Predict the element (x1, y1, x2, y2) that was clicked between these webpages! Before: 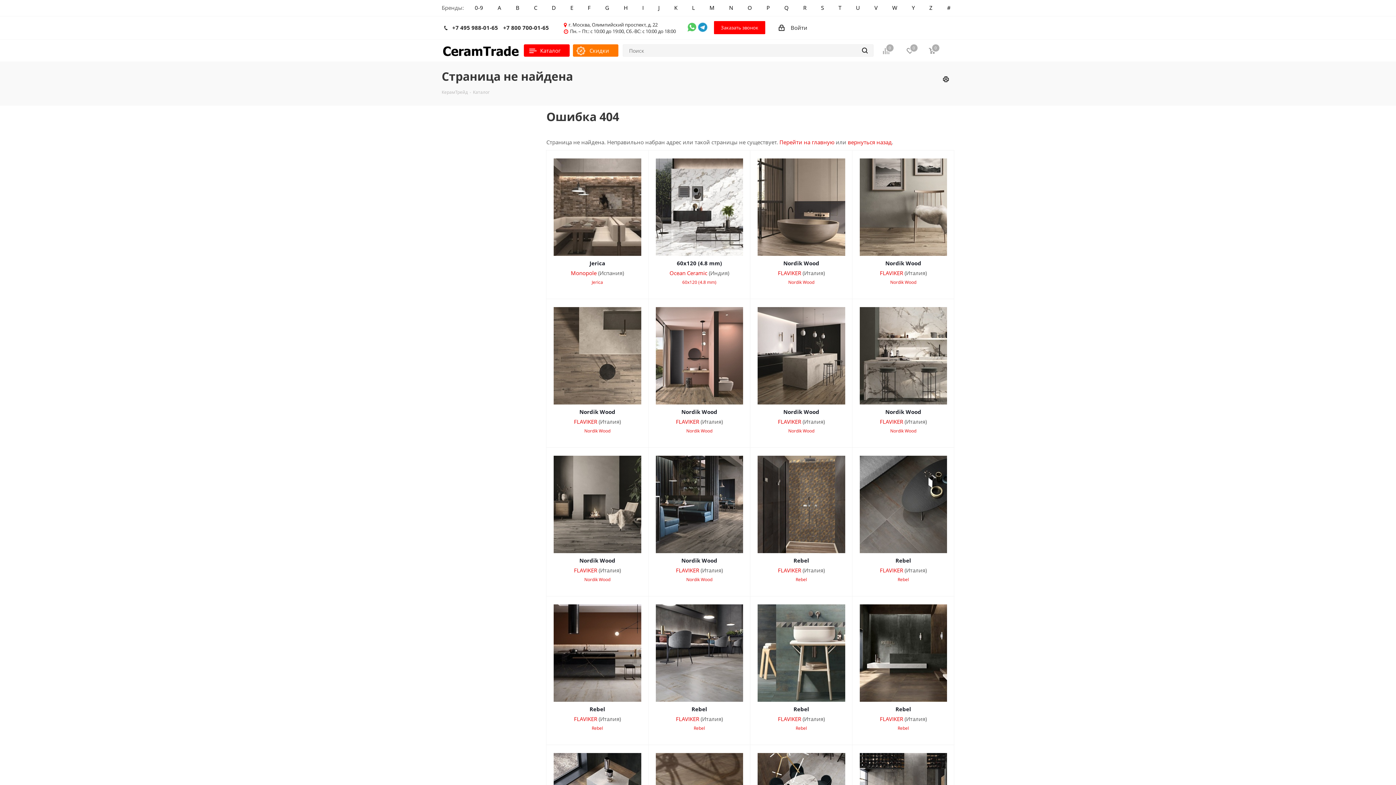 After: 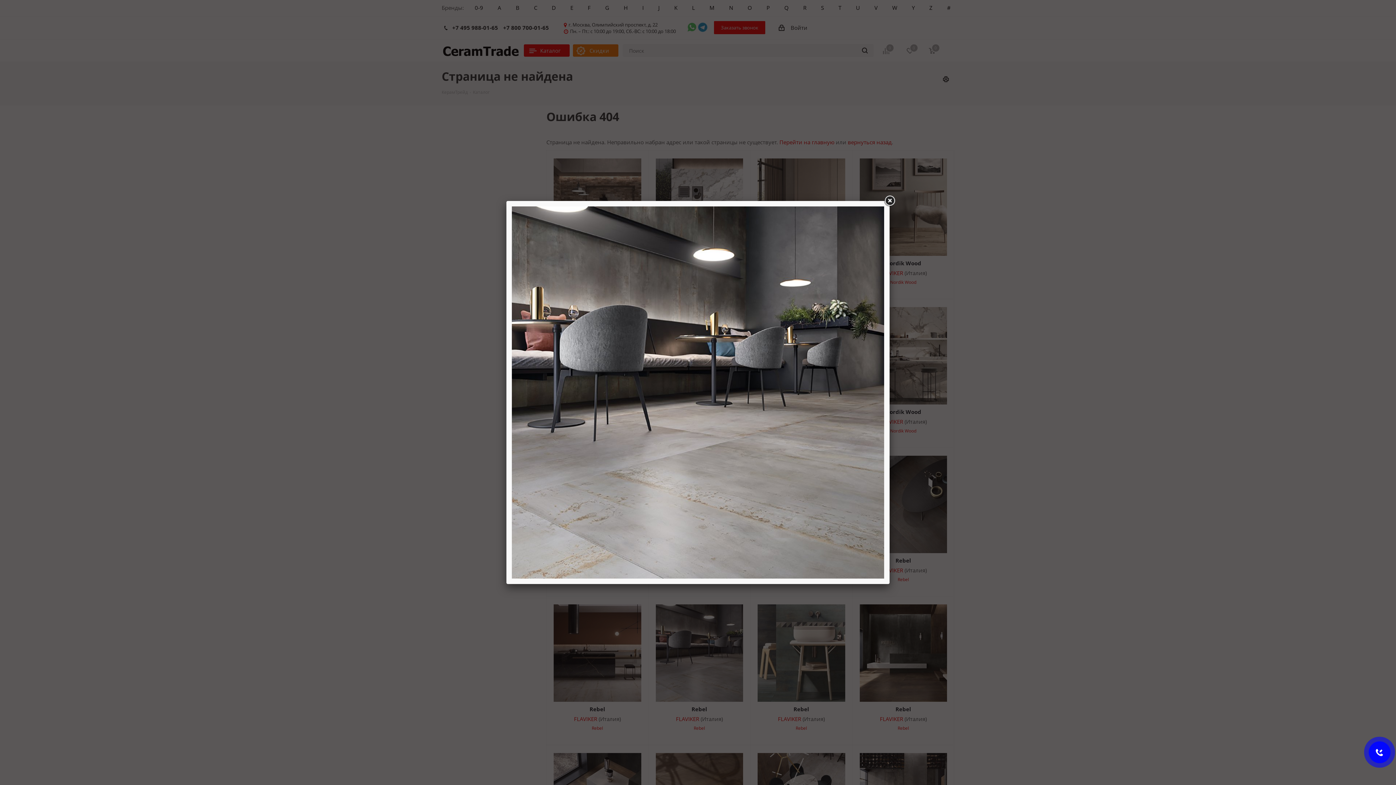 Action: bbox: (655, 649, 754, 656)